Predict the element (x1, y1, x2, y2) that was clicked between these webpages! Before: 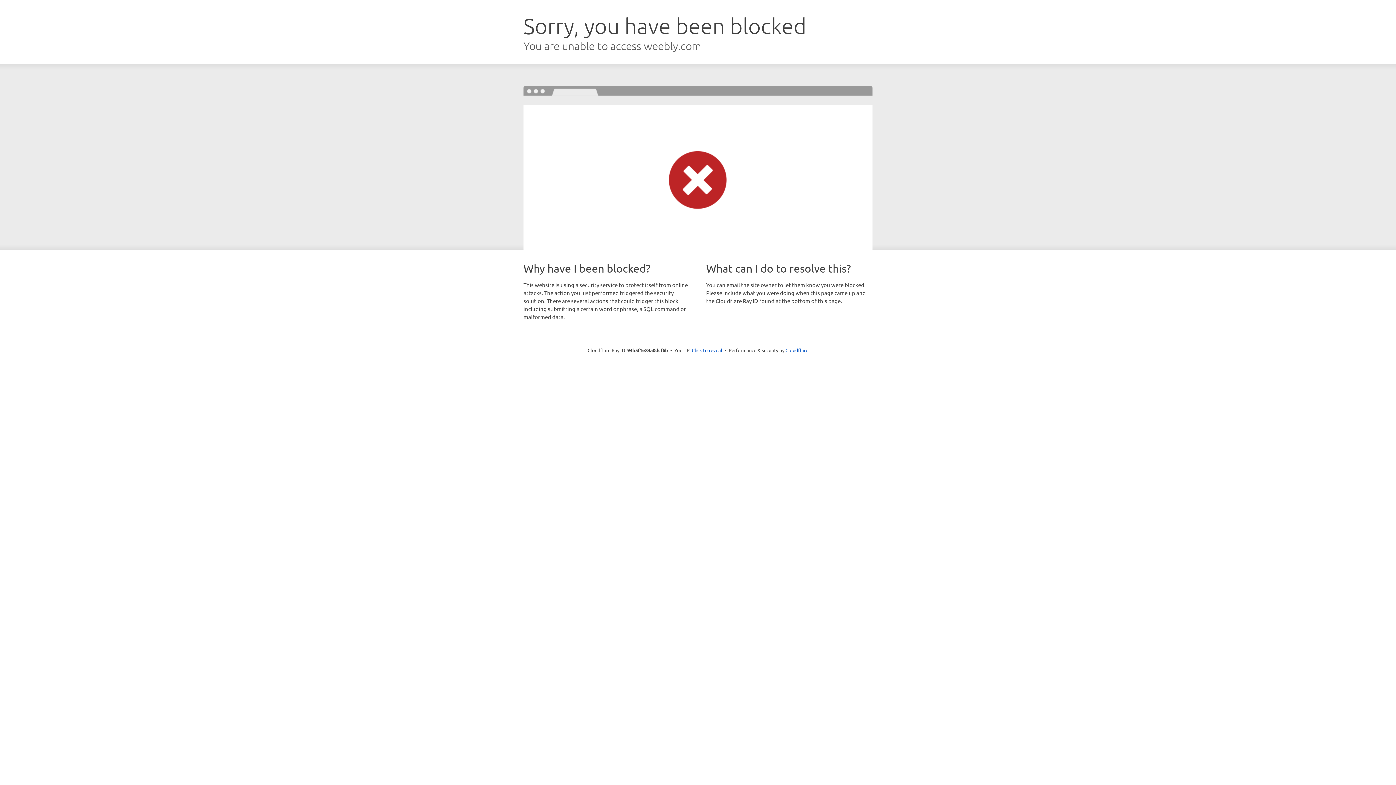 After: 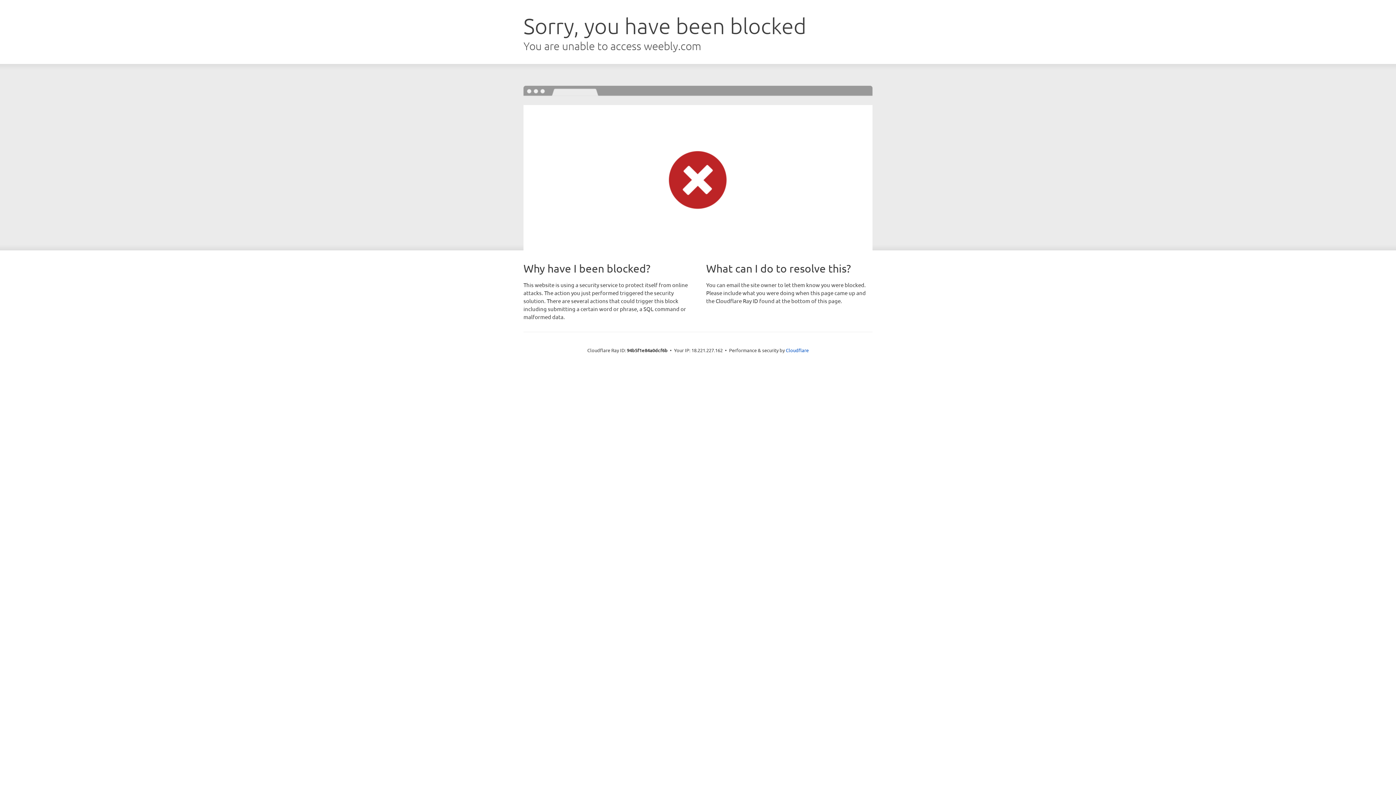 Action: label: Click to reveal bbox: (692, 346, 722, 353)